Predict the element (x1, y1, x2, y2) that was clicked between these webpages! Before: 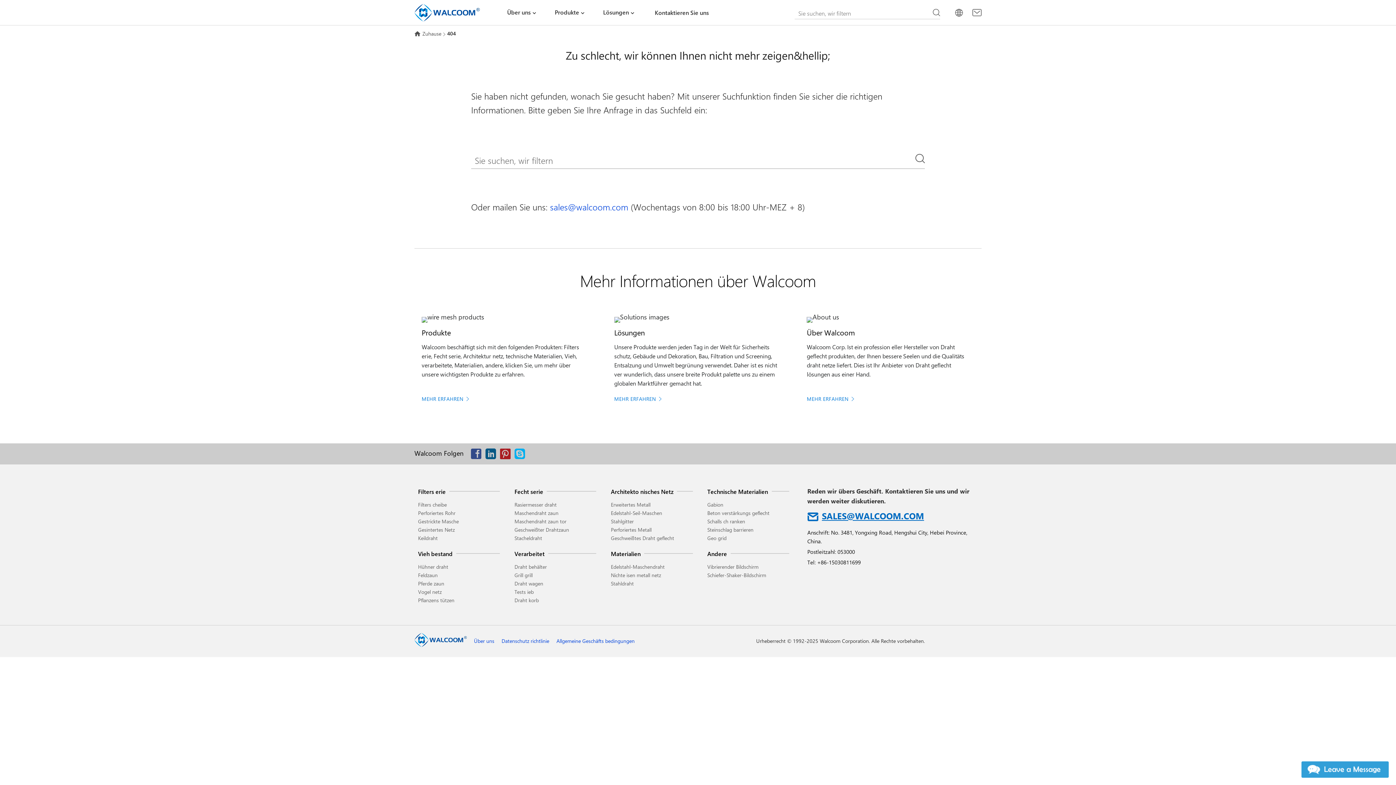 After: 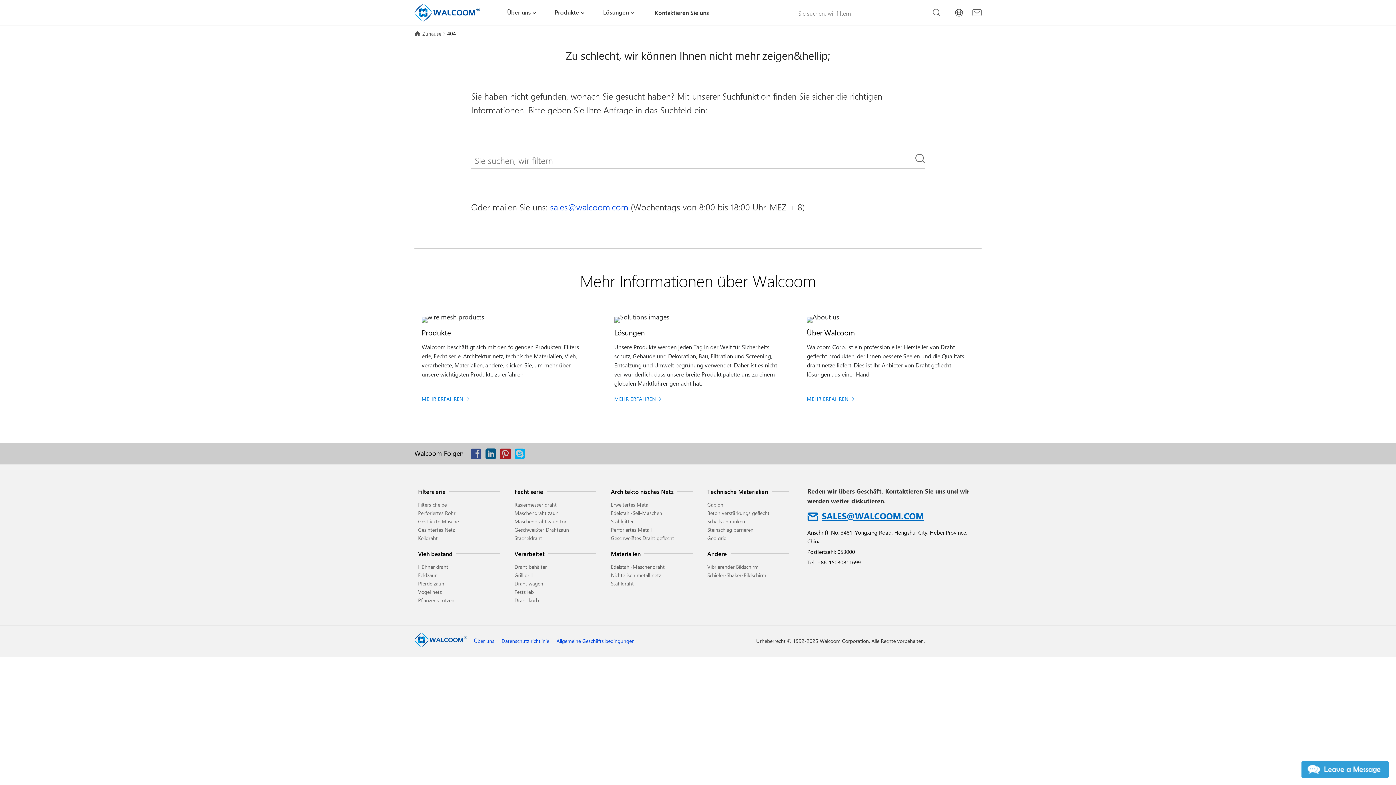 Action: bbox: (414, 14, 480, 23)